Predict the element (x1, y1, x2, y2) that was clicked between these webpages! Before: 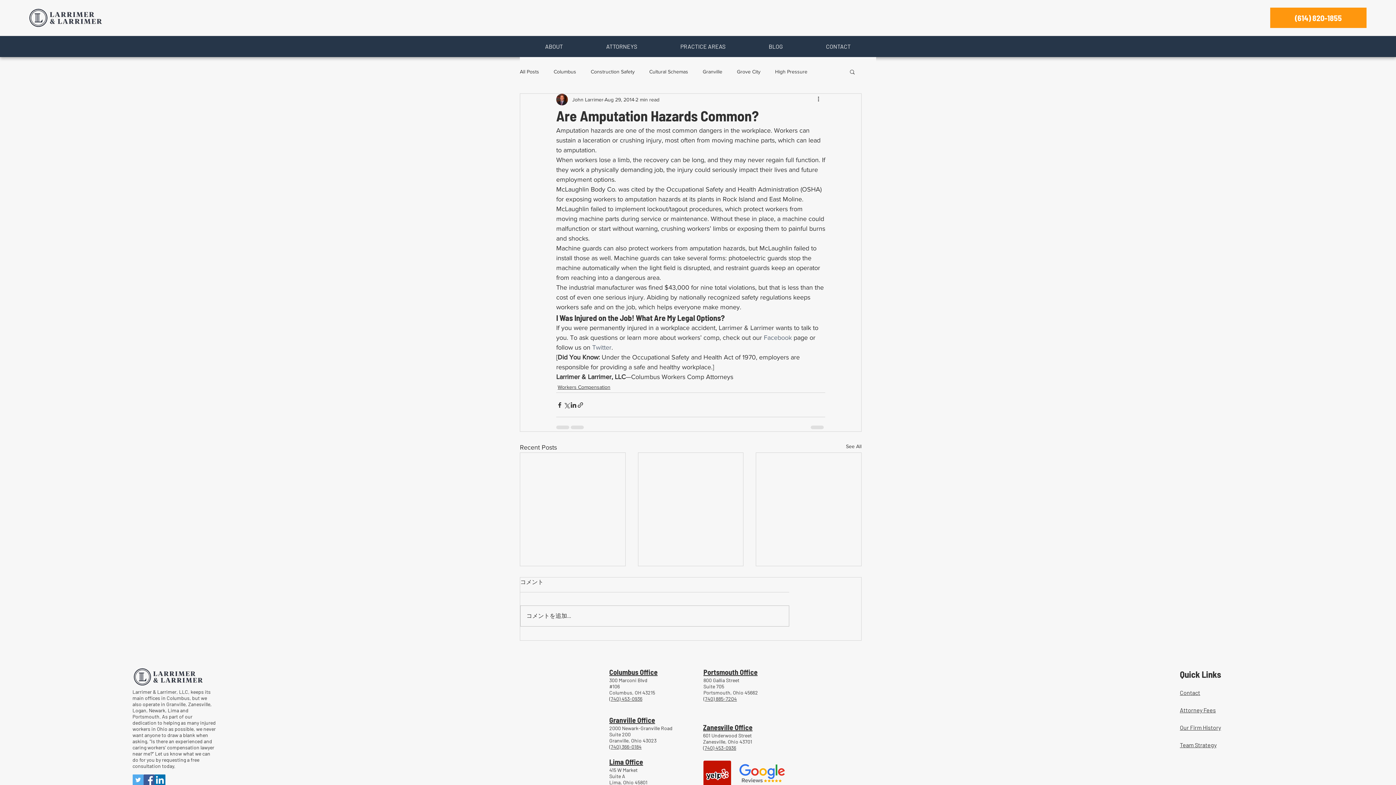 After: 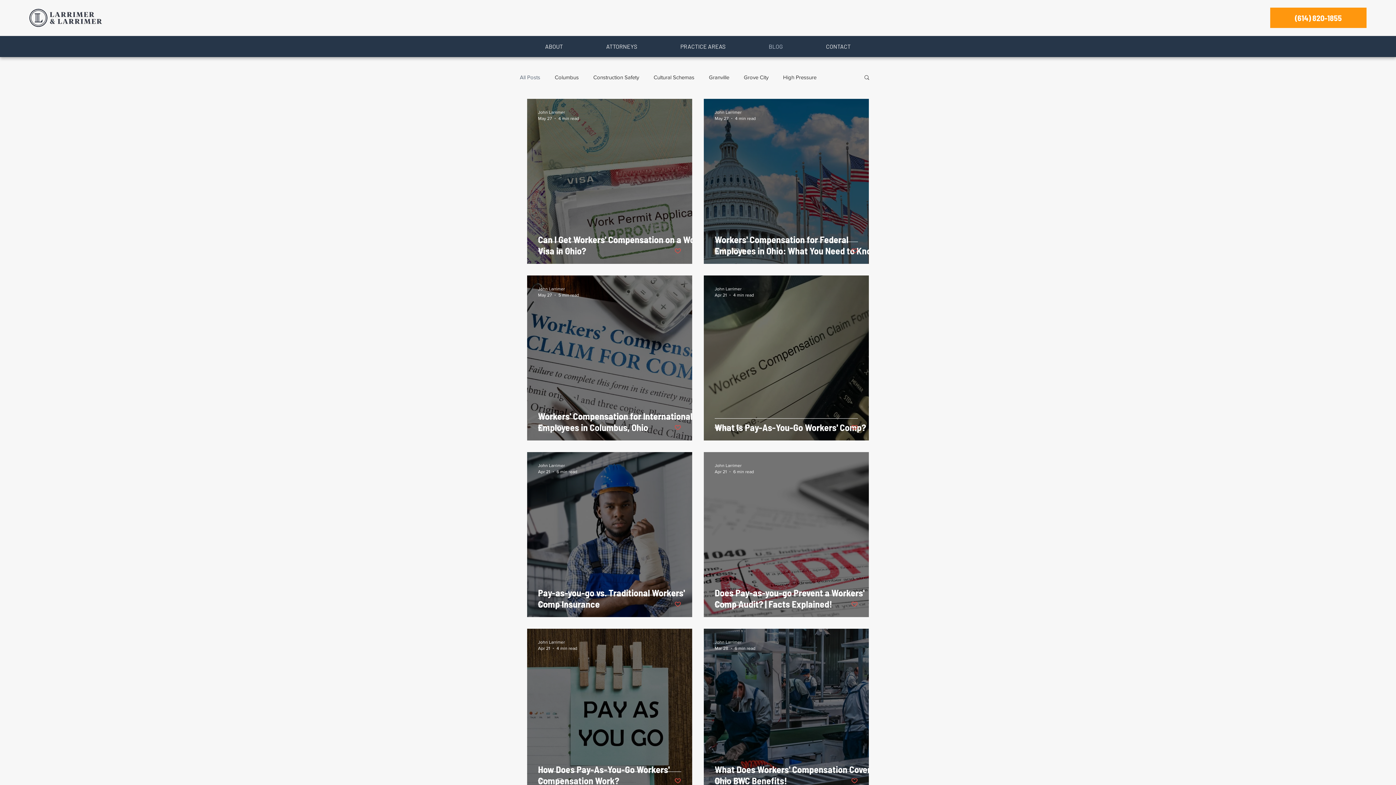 Action: label: BLOG bbox: (747, 37, 804, 55)